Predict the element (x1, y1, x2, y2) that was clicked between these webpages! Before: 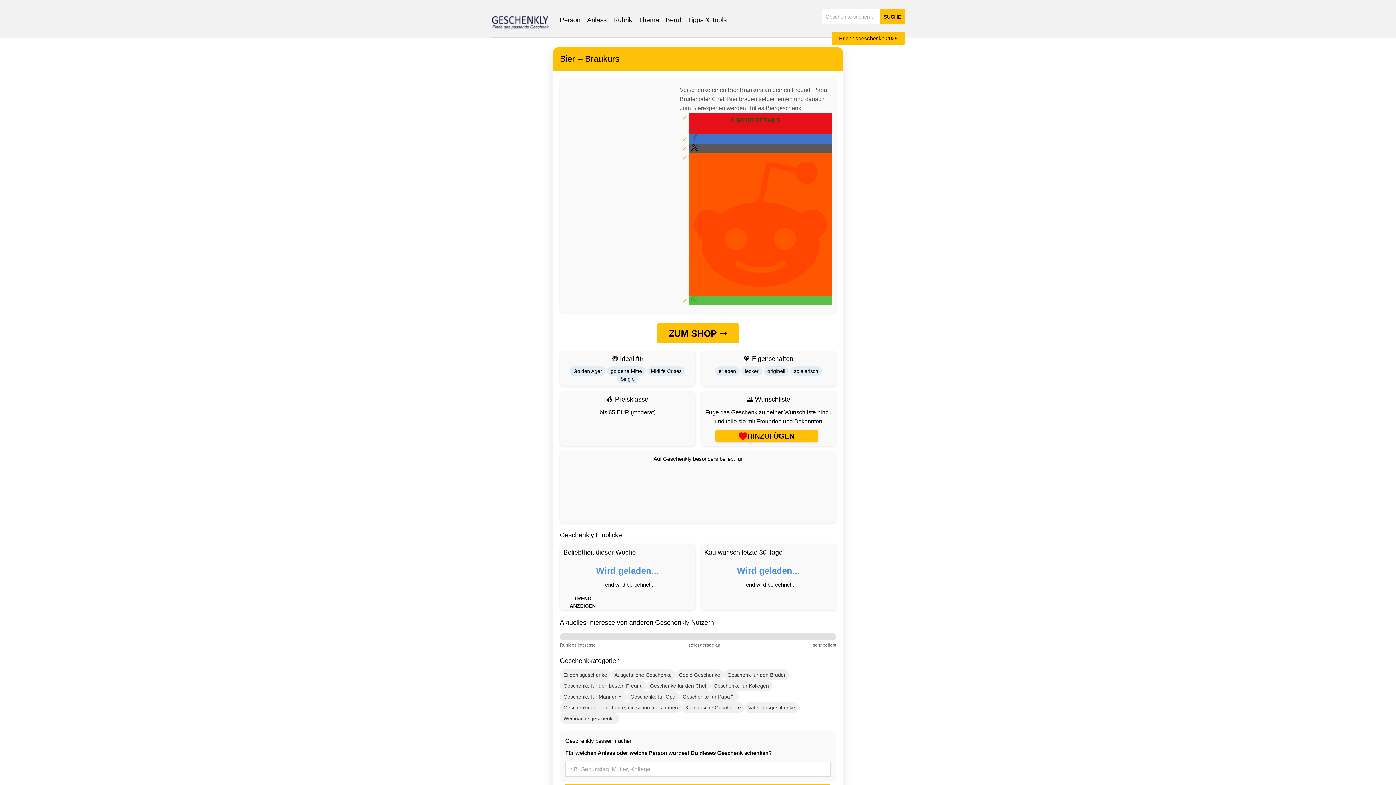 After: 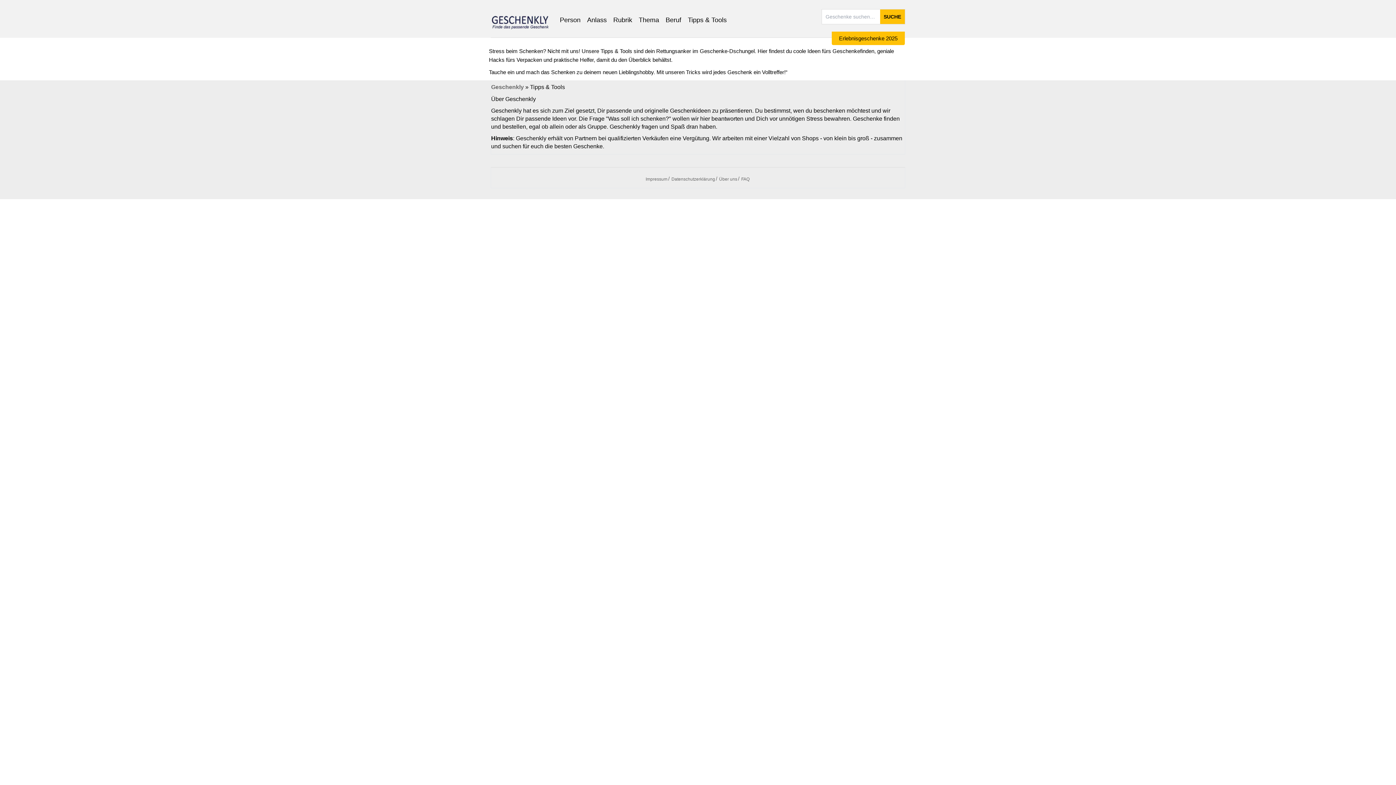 Action: bbox: (688, 16, 726, 23) label: Tipps & Tools